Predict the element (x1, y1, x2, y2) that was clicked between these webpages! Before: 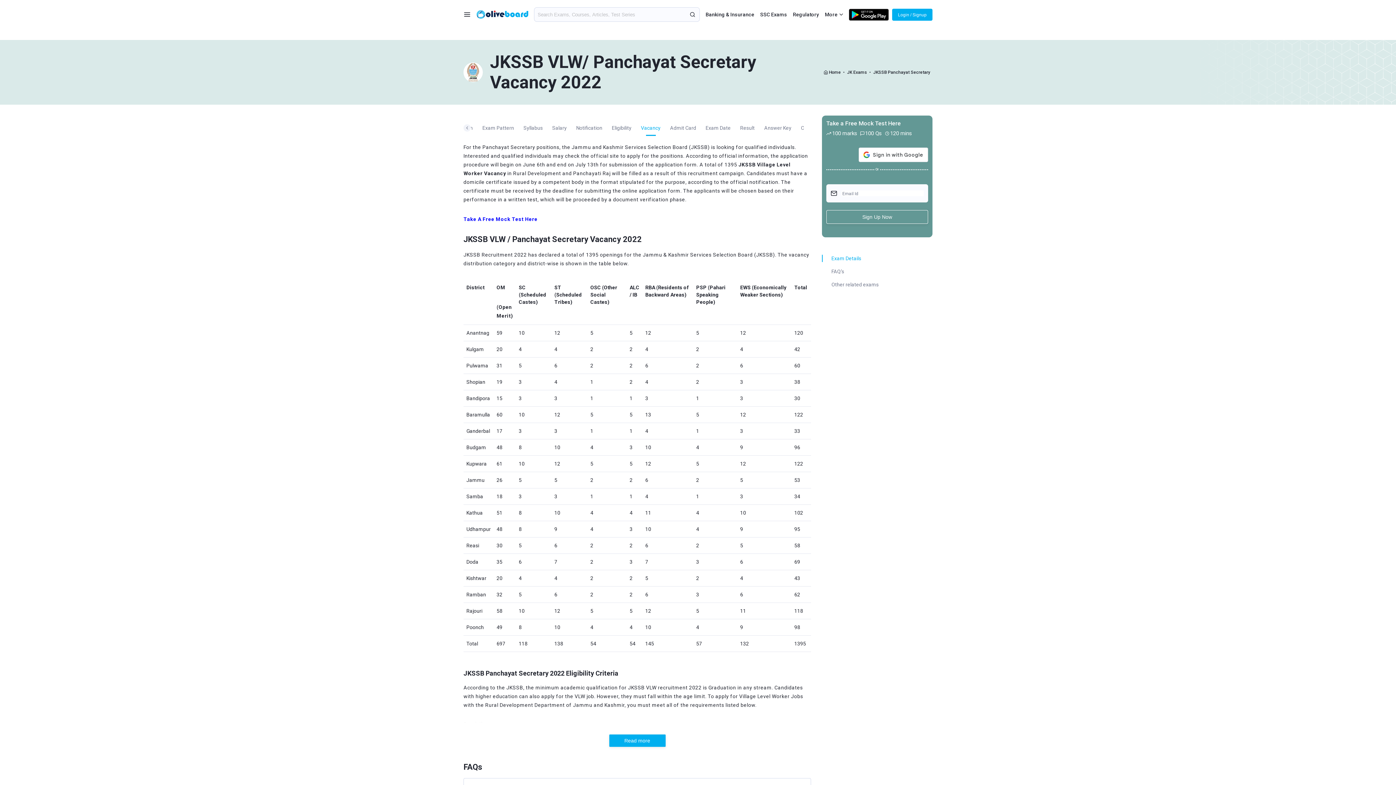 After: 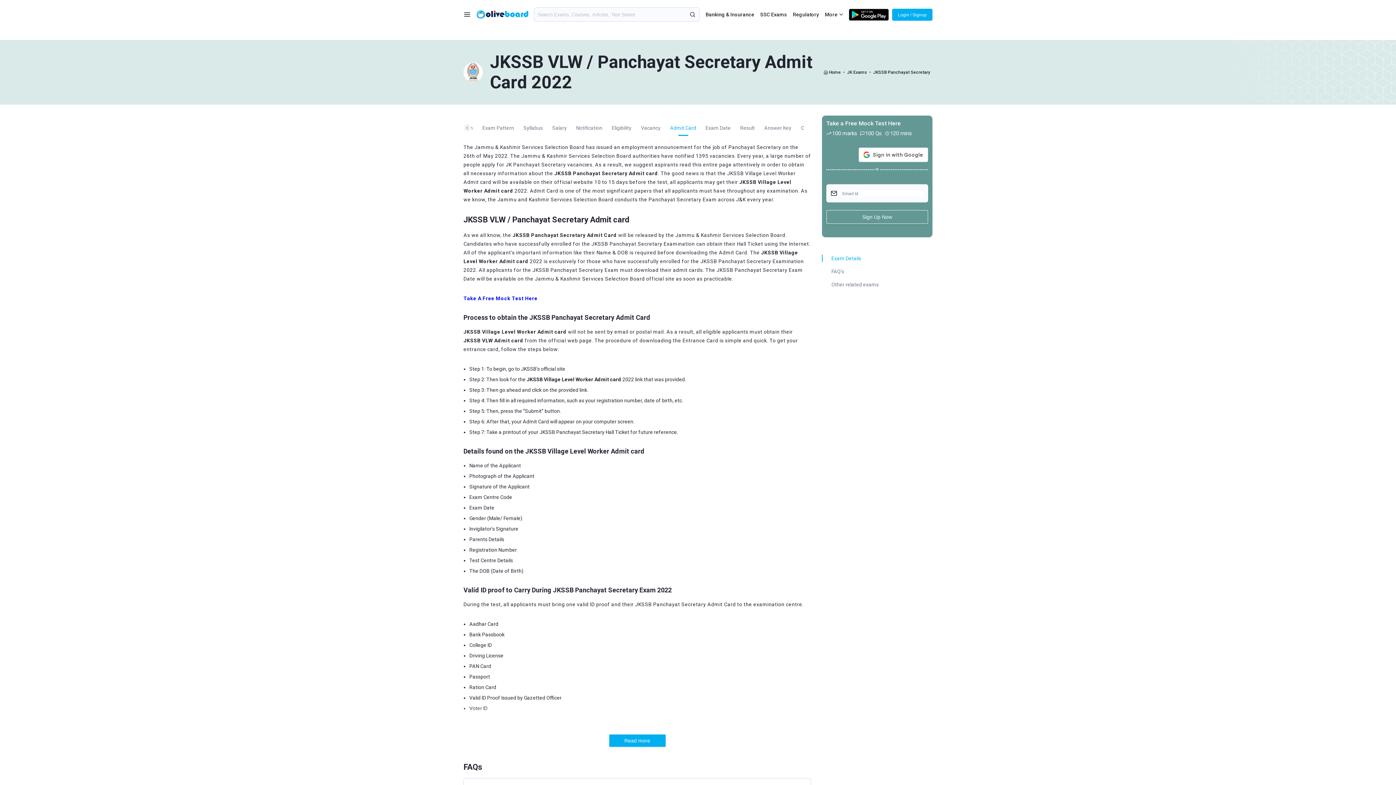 Action: bbox: (665, 122, 701, 138) label: Admit Card